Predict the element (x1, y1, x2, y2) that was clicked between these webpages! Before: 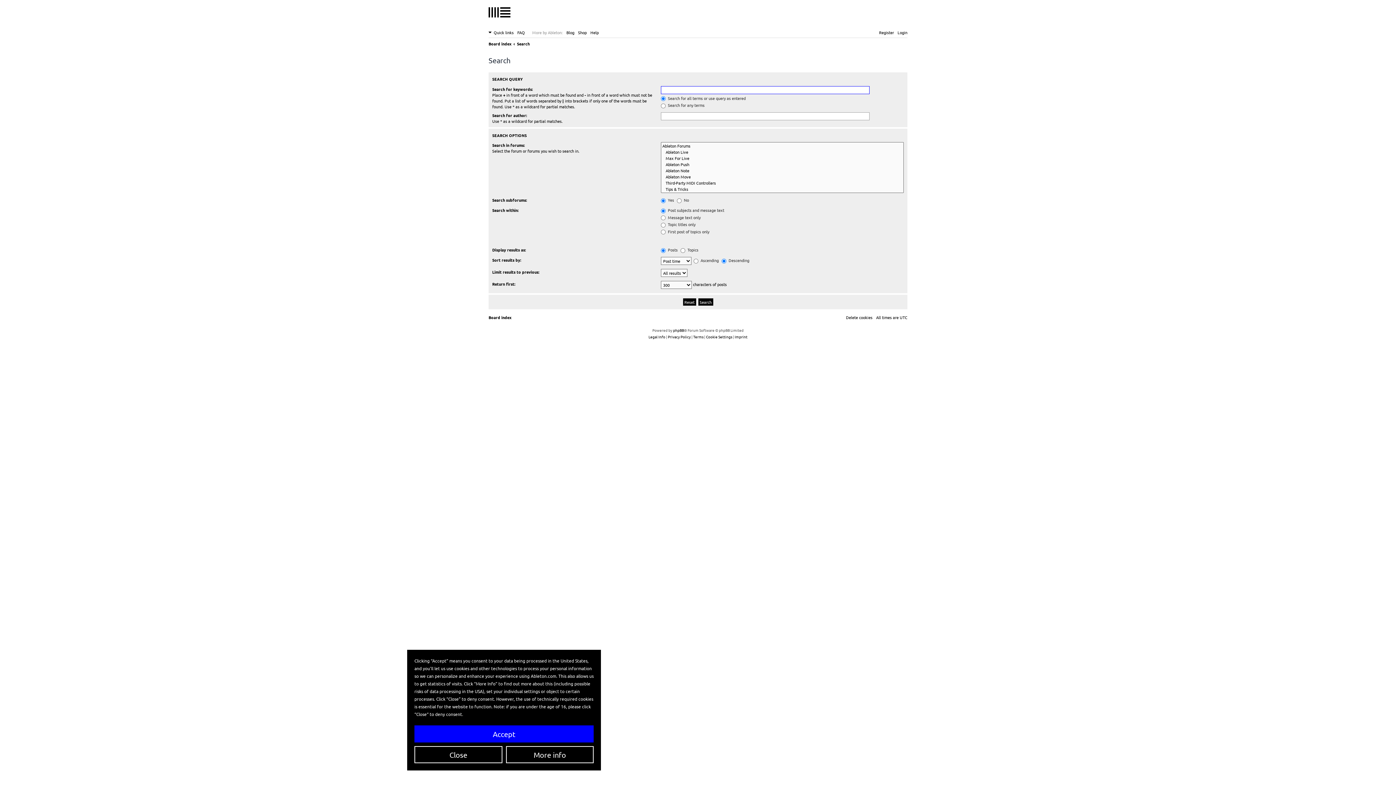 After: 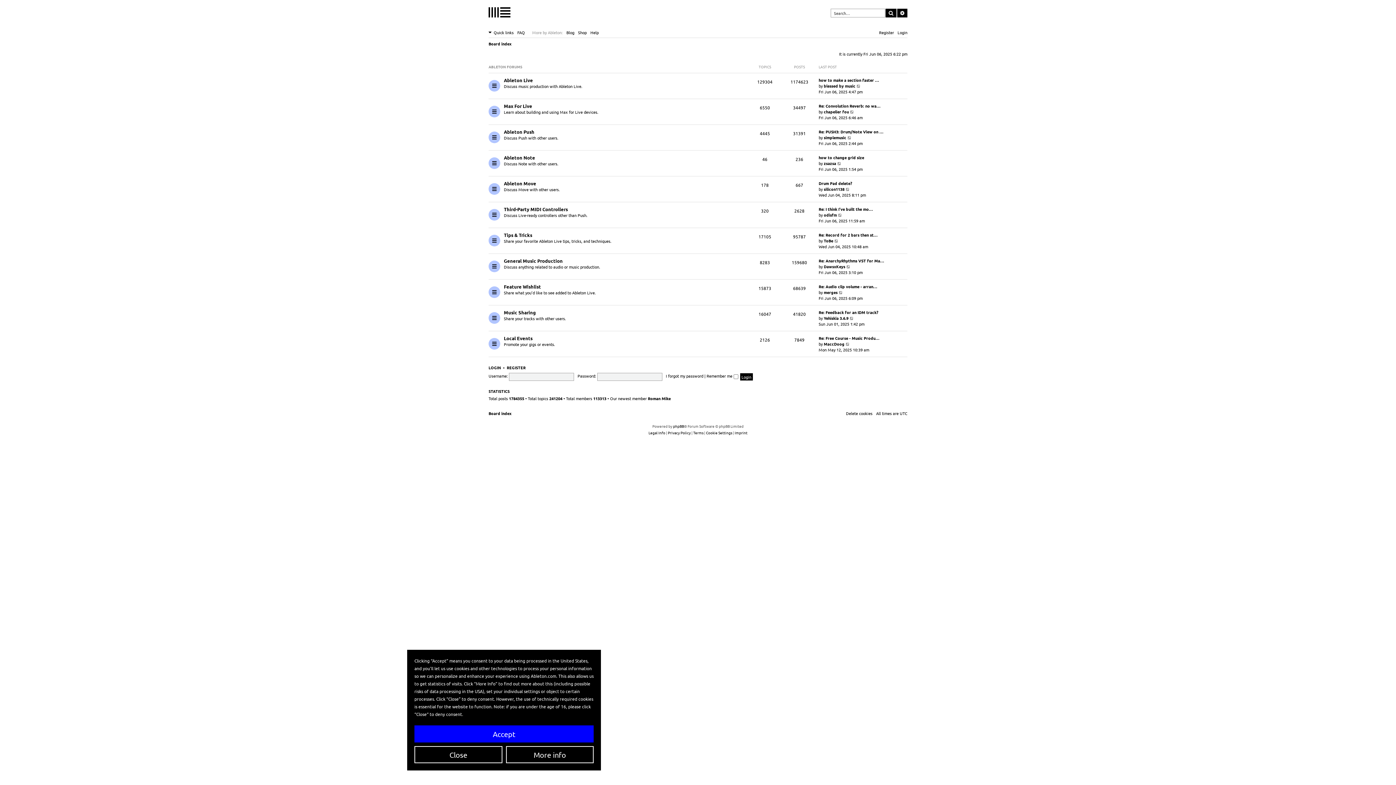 Action: label: Board index bbox: (488, 39, 511, 48)